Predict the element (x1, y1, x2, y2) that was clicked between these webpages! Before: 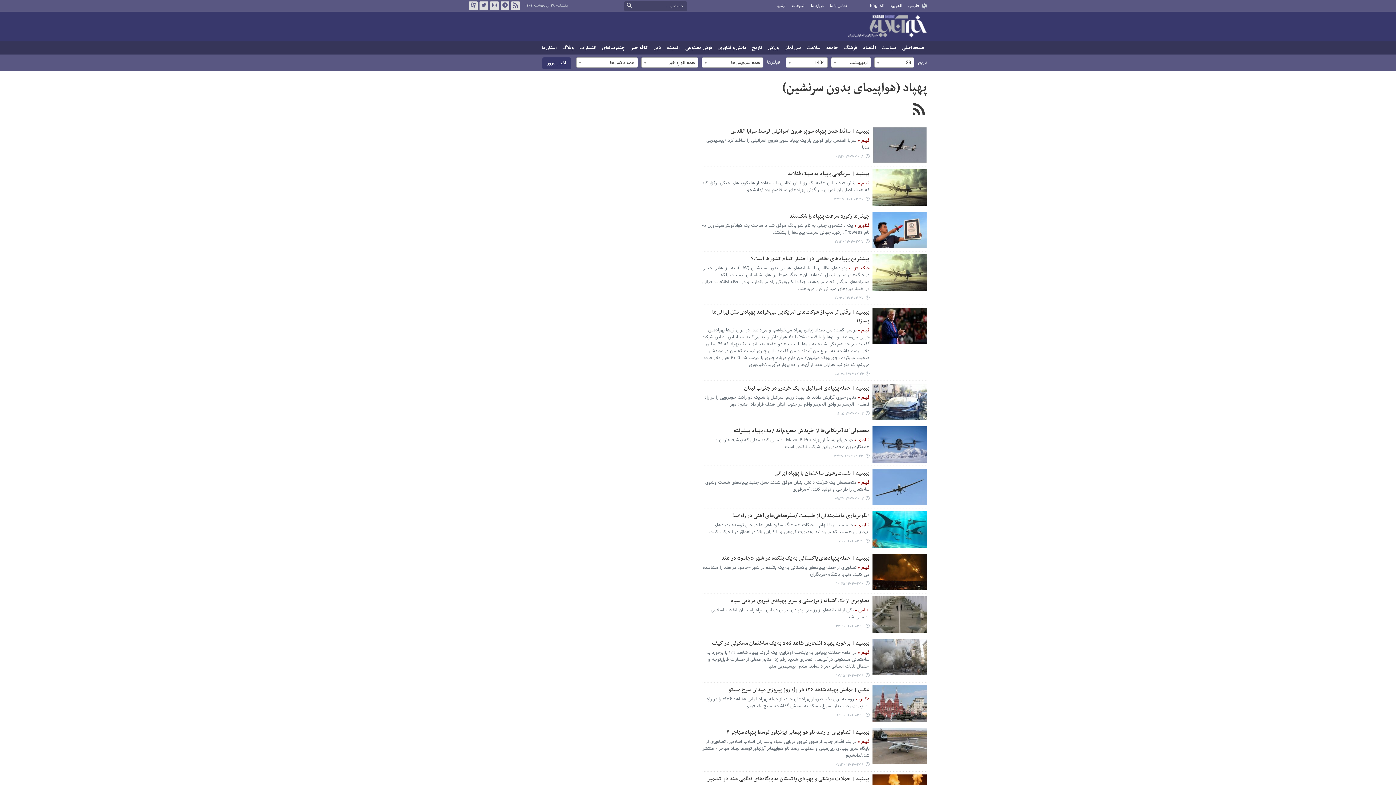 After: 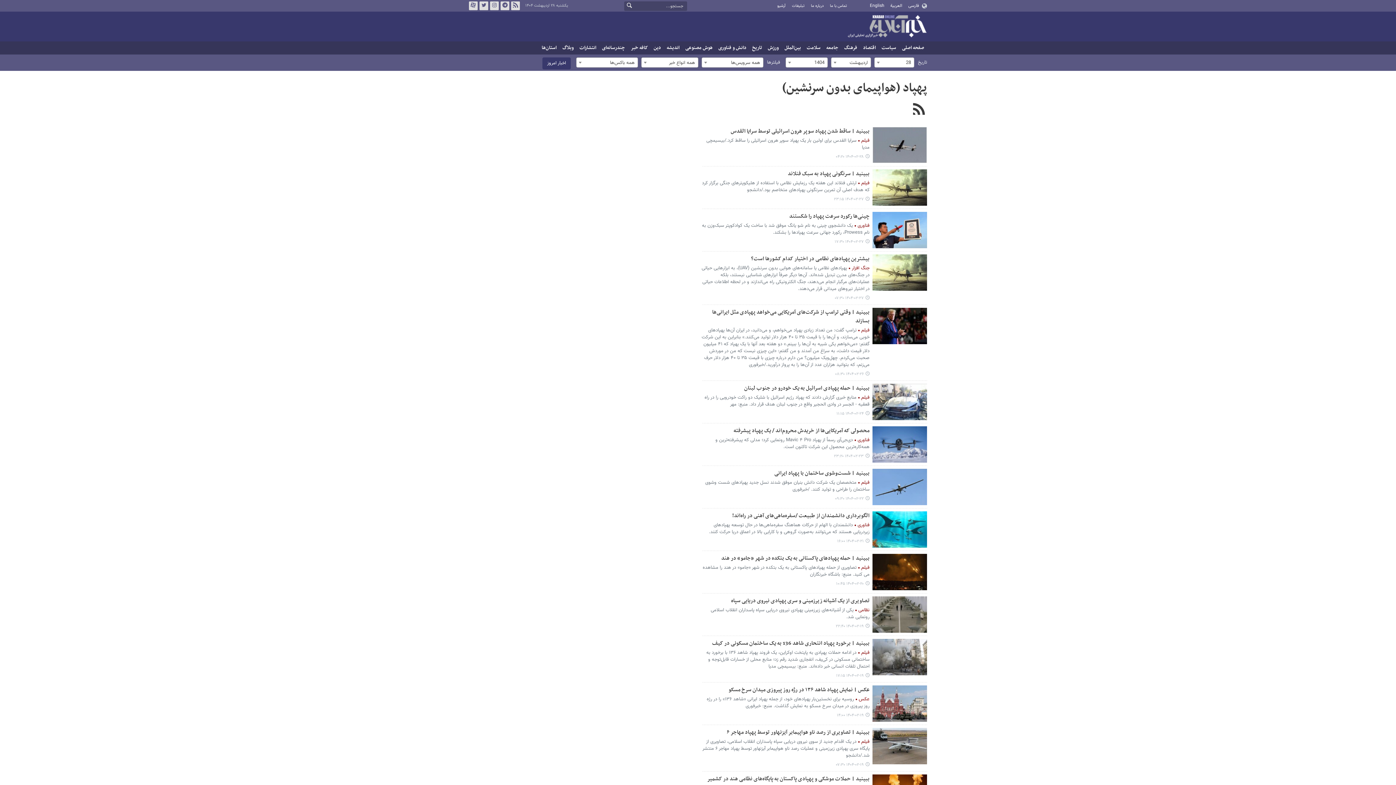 Action: bbox: (872, 596, 927, 633)